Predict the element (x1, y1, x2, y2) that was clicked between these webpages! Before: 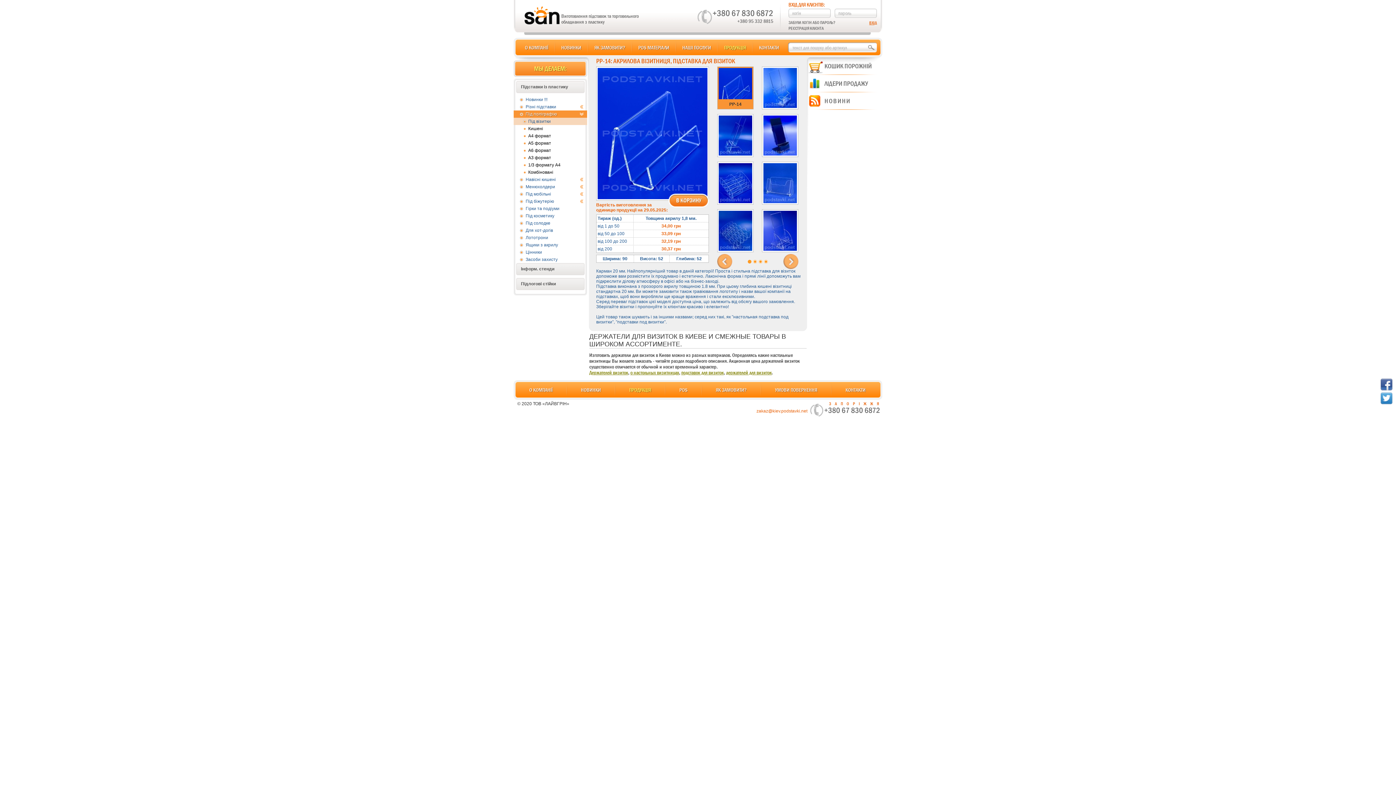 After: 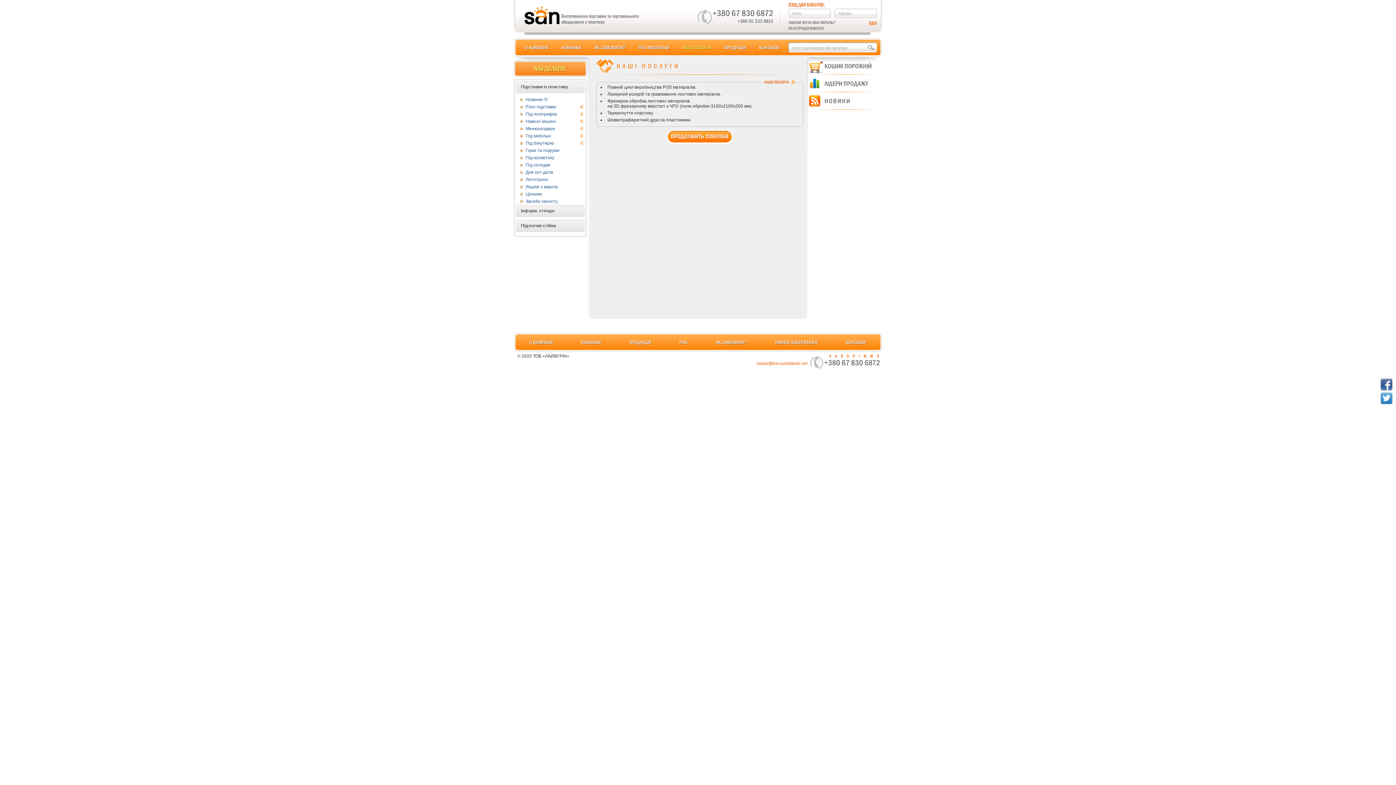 Action: label: НАШІ ПОСЛУГИ bbox: (682, 40, 711, 54)